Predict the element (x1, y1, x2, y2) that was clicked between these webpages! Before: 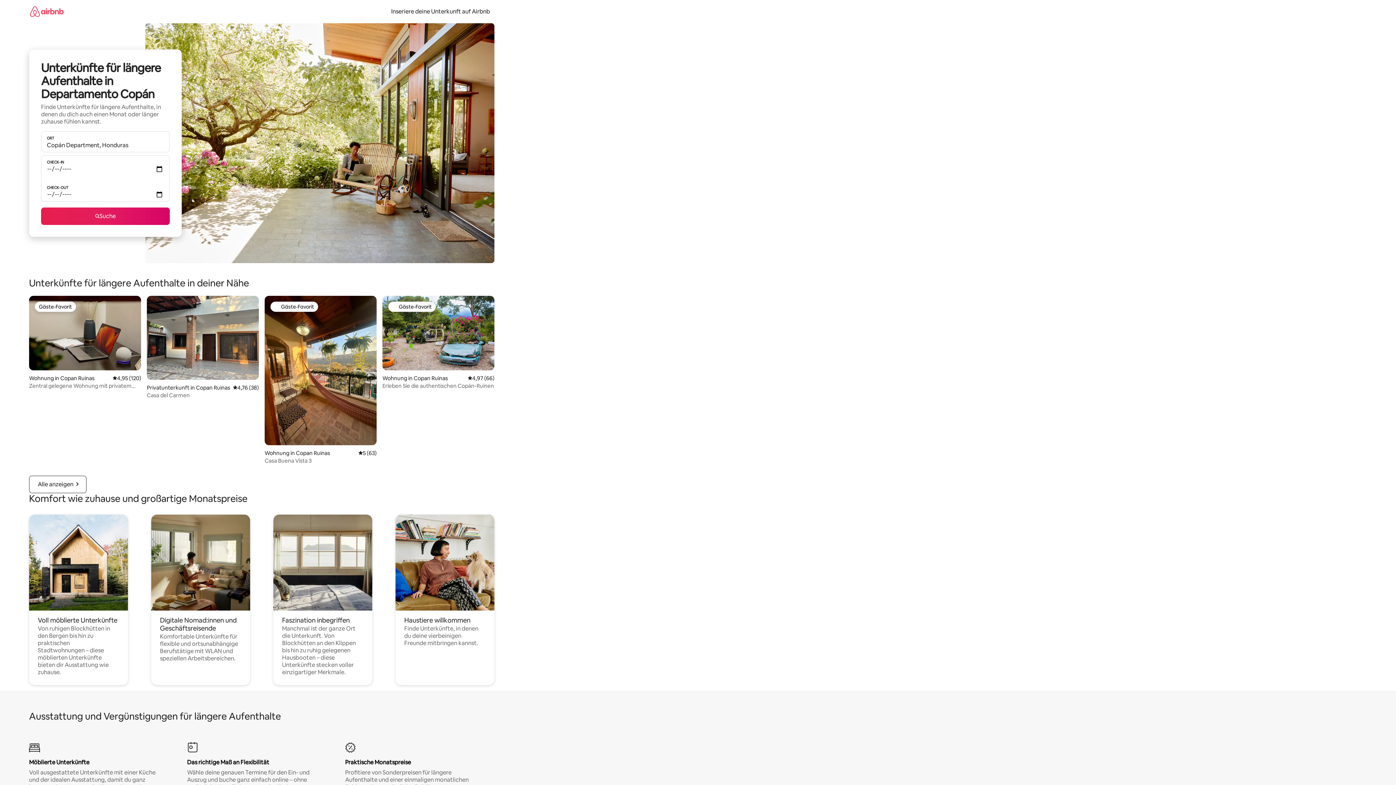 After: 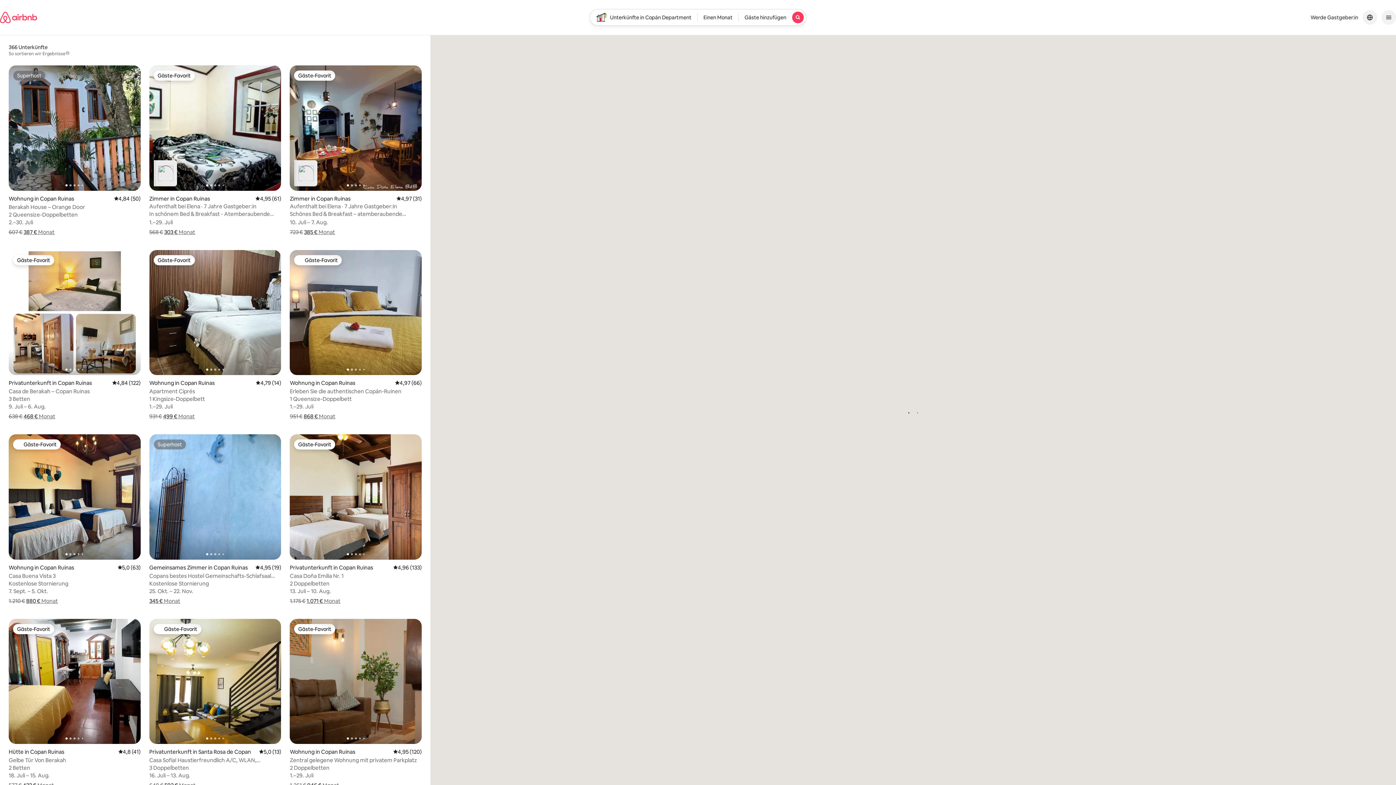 Action: label: Suche bbox: (41, 207, 169, 225)